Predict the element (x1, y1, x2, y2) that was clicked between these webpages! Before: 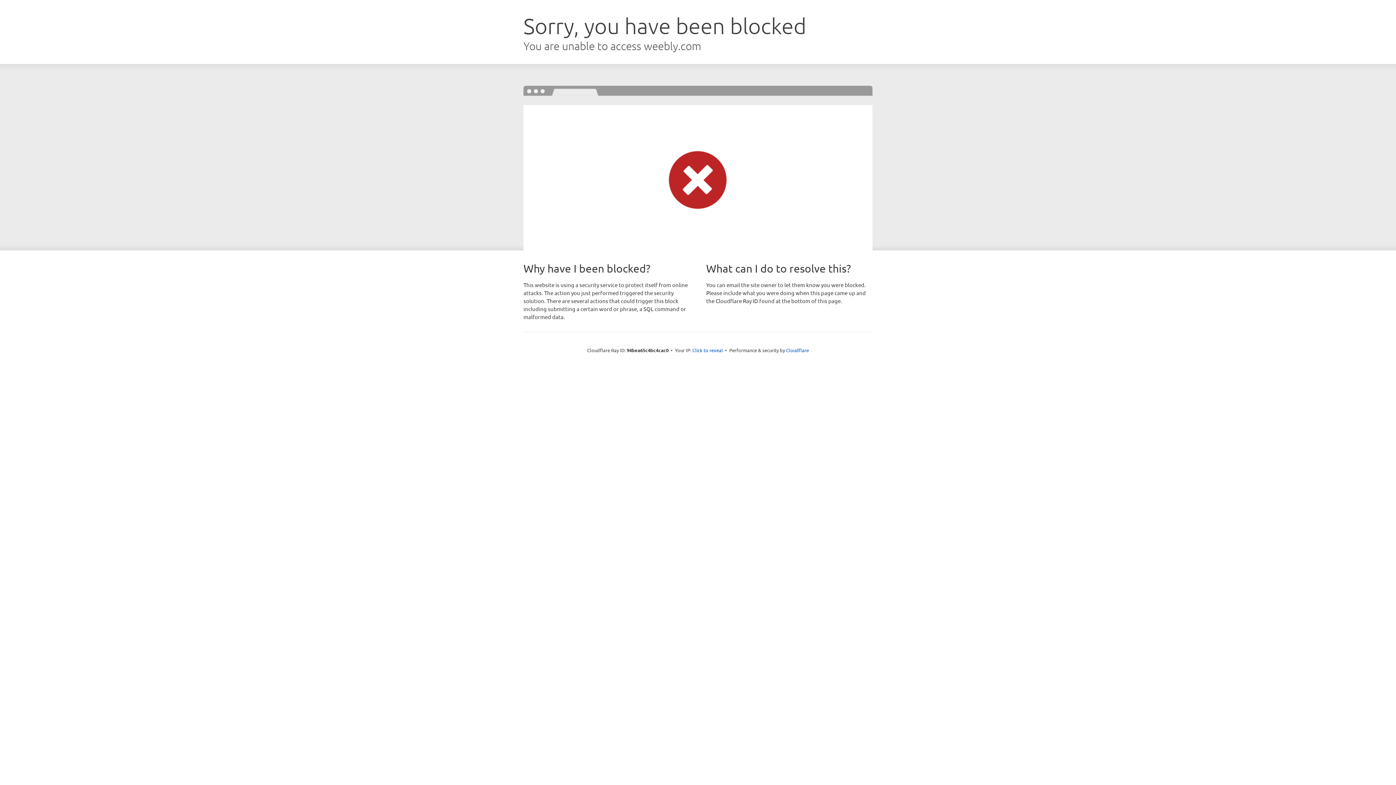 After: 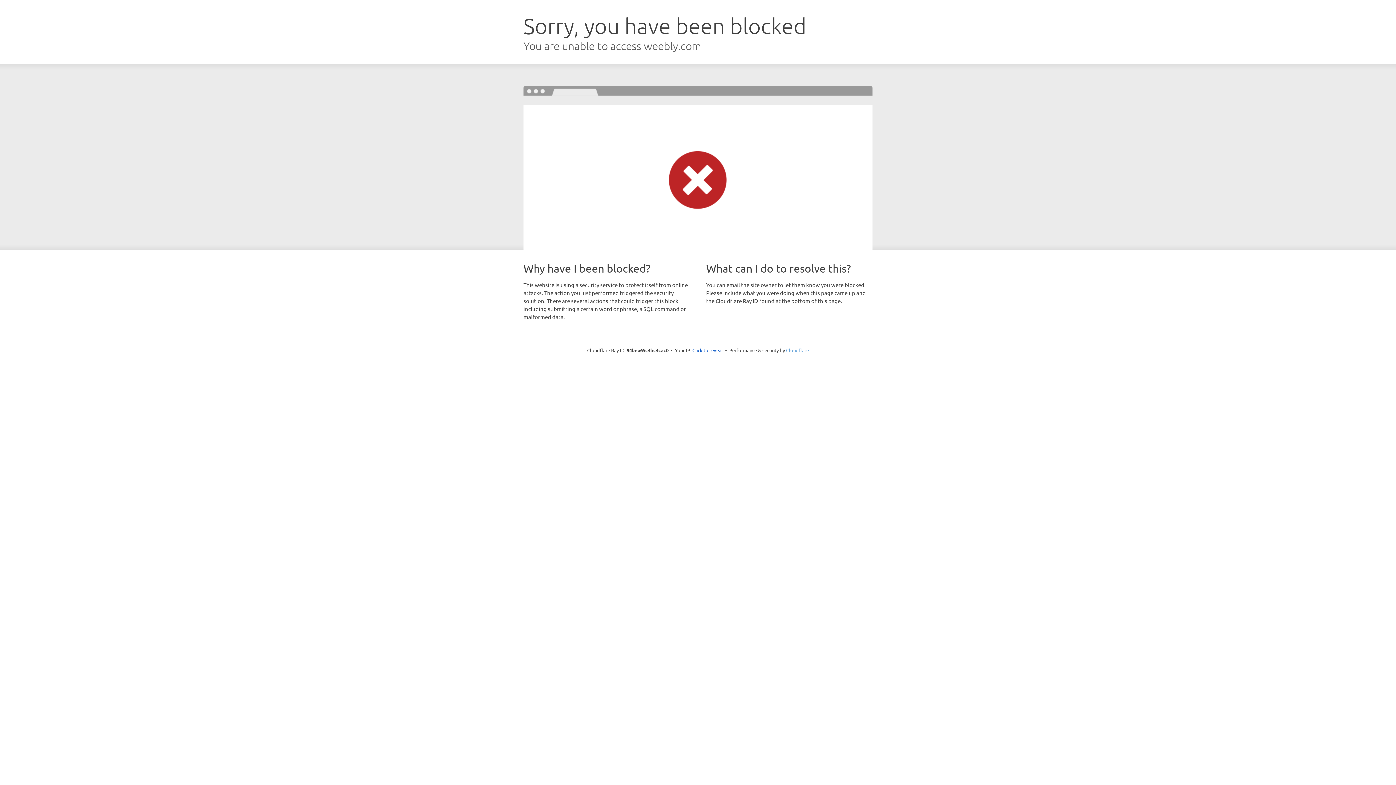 Action: label: Cloudflare bbox: (786, 347, 809, 353)